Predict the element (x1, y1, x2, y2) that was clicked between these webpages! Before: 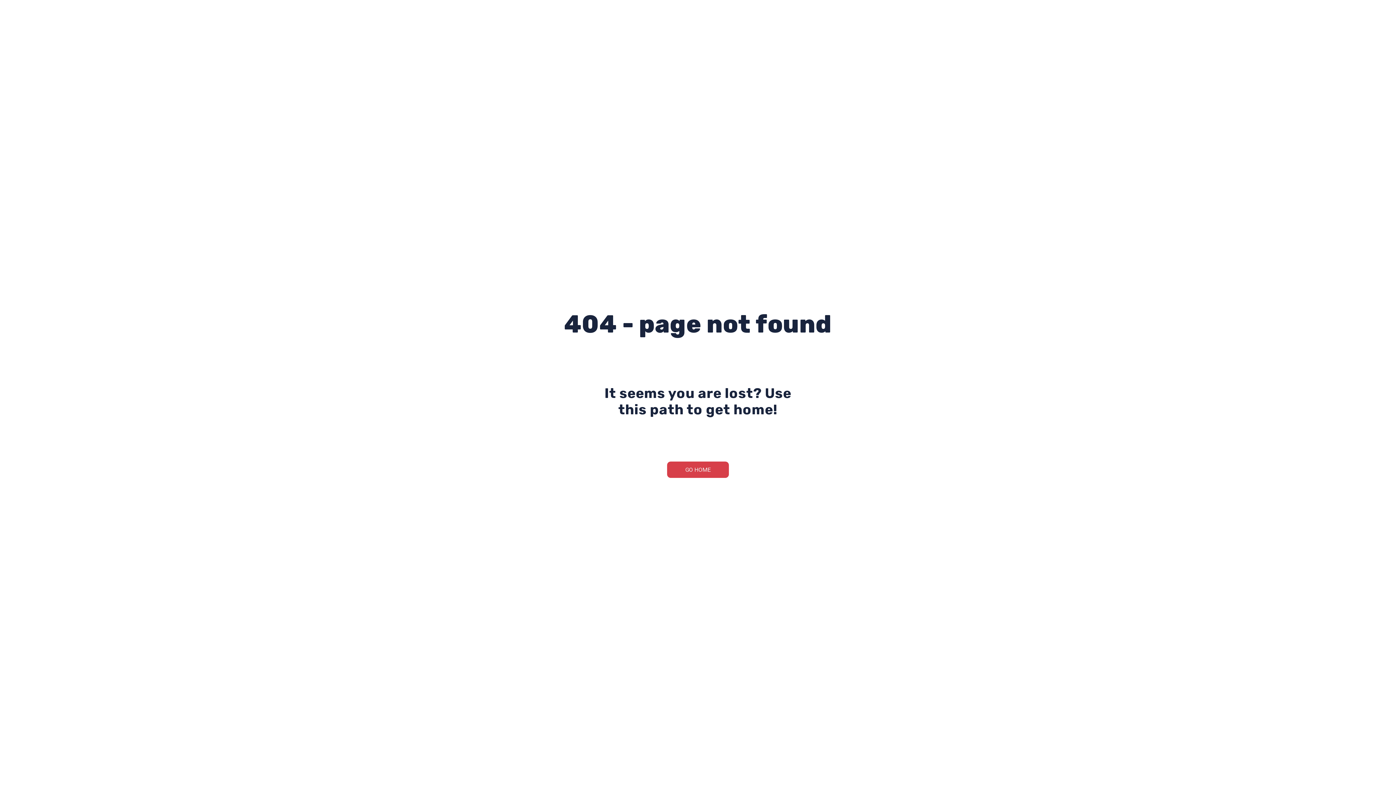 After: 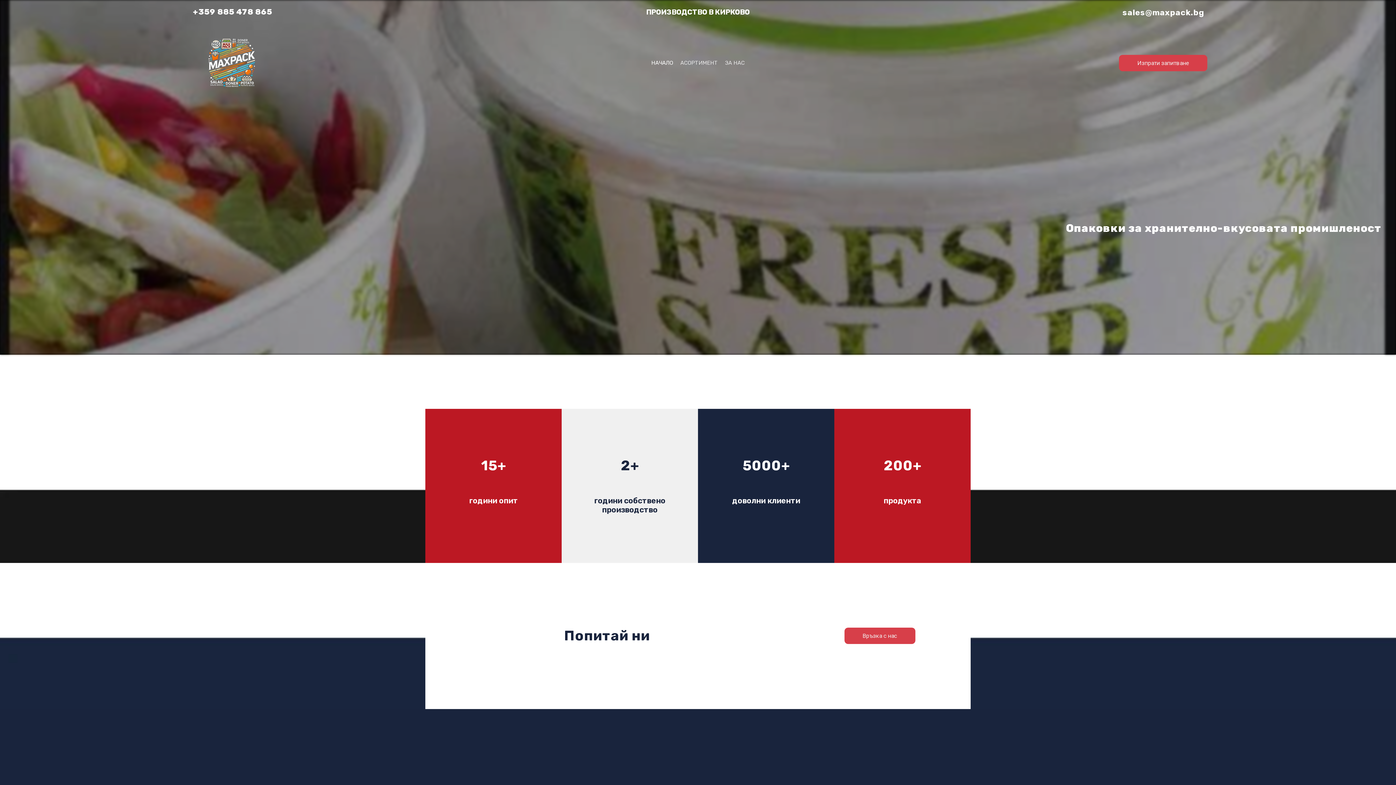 Action: bbox: (667, 461, 729, 478) label: GO HOME